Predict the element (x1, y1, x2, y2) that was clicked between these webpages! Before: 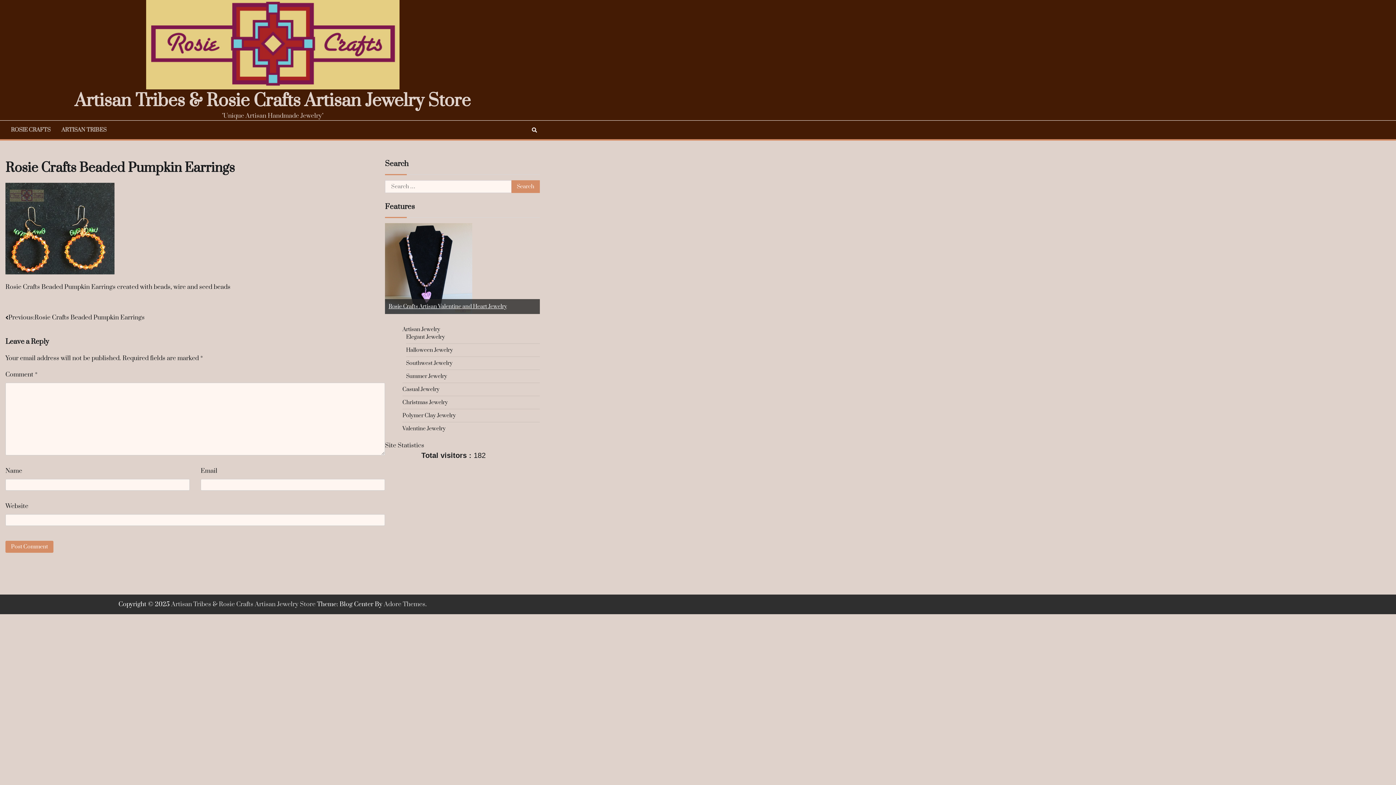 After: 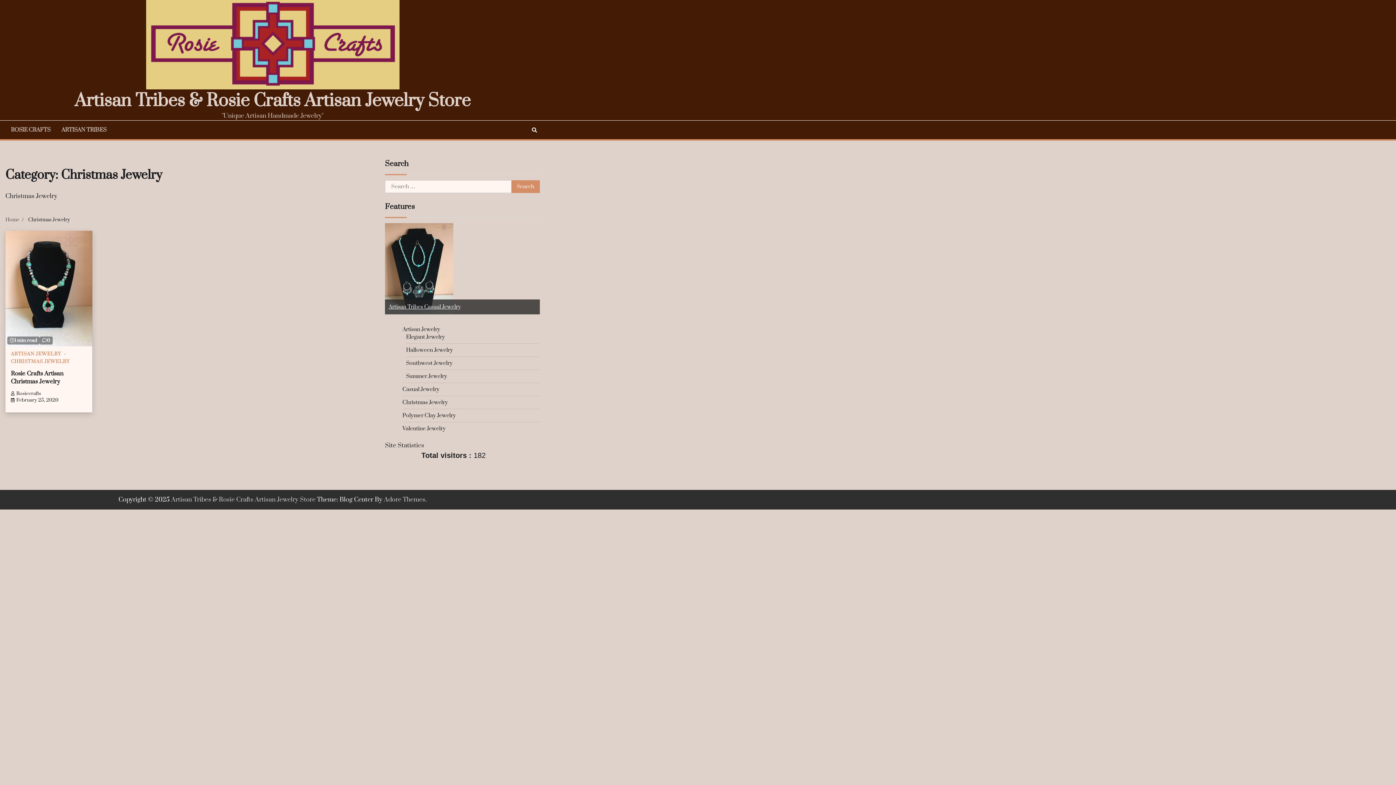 Action: bbox: (402, 399, 448, 406) label: Christmas Jewelry